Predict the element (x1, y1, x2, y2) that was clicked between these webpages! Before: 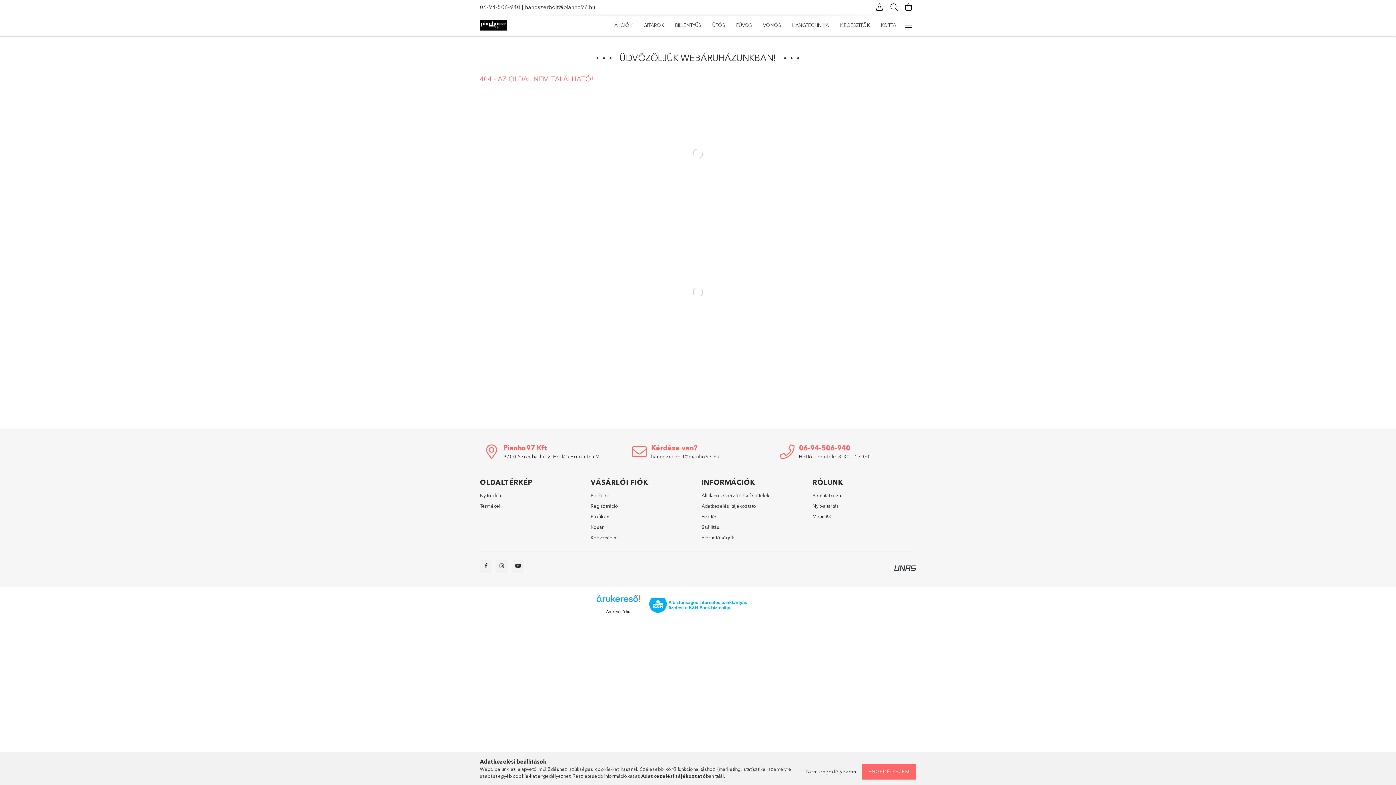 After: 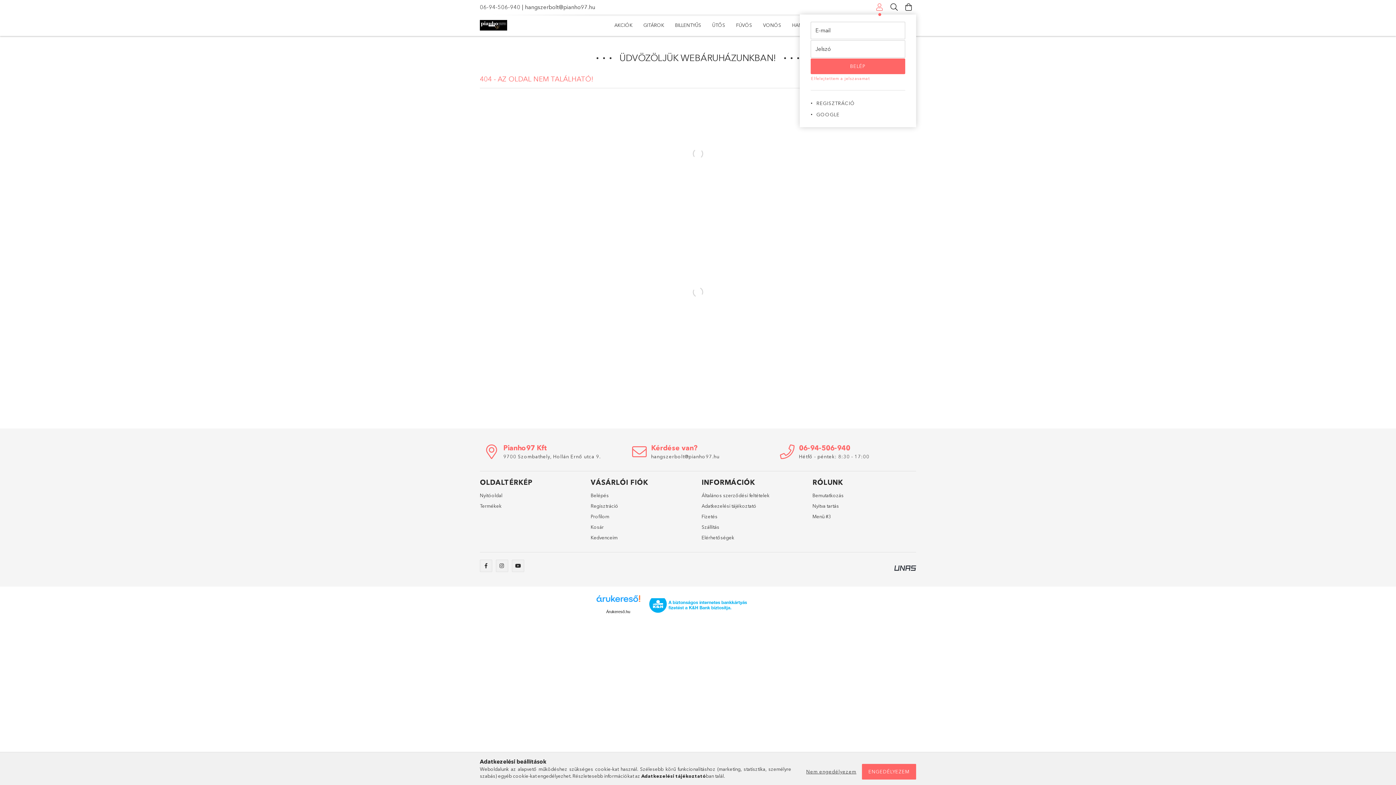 Action: label: Profil bbox: (872, 0, 887, 14)